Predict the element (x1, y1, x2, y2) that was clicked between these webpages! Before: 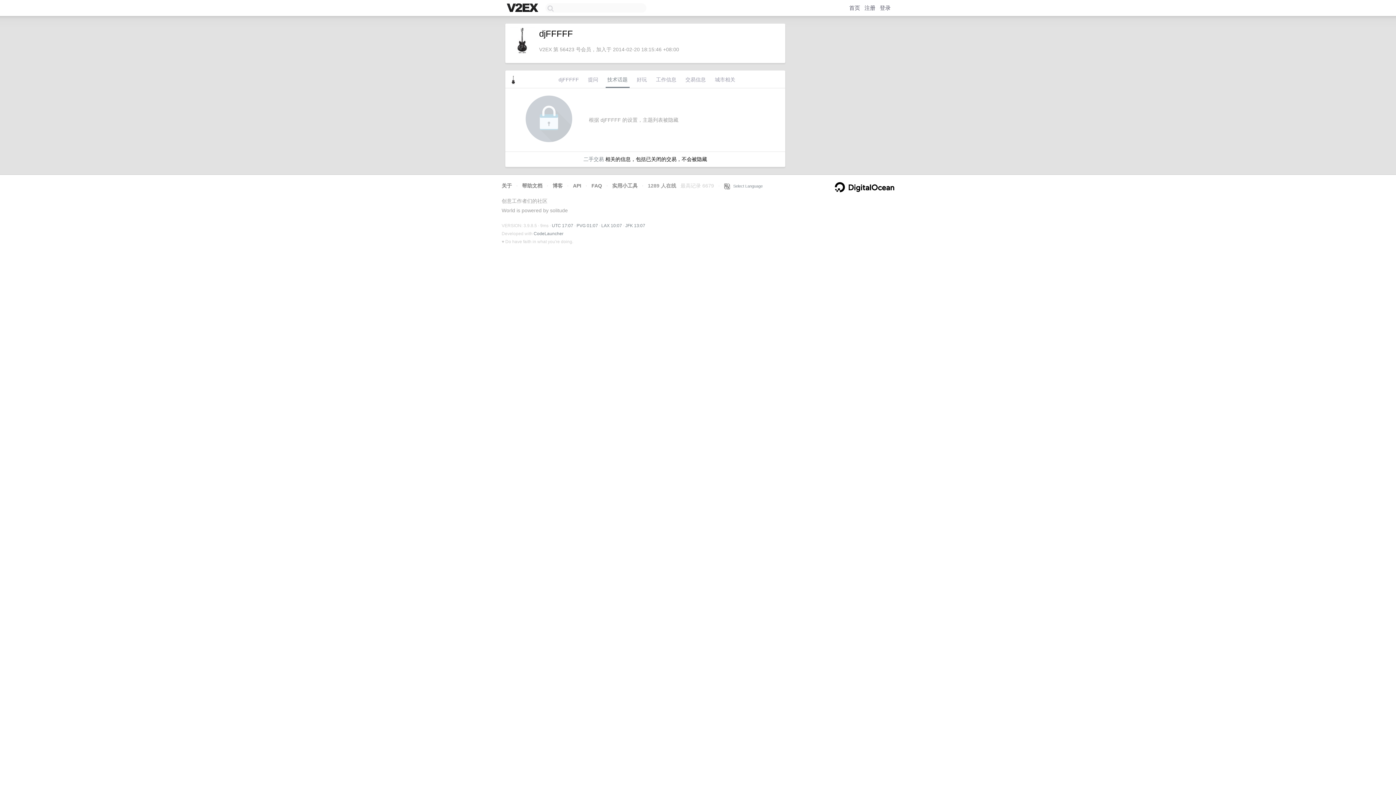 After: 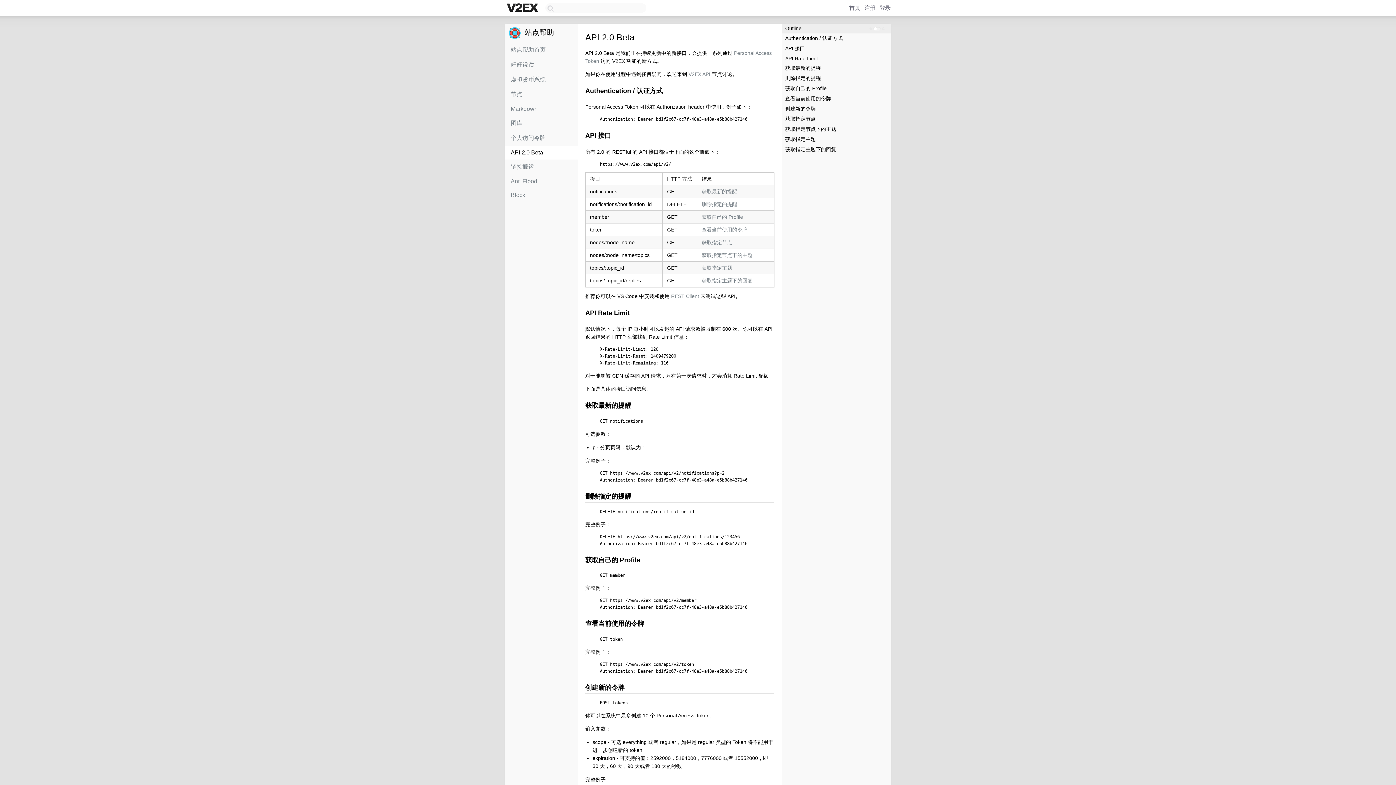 Action: bbox: (573, 182, 581, 188) label: API